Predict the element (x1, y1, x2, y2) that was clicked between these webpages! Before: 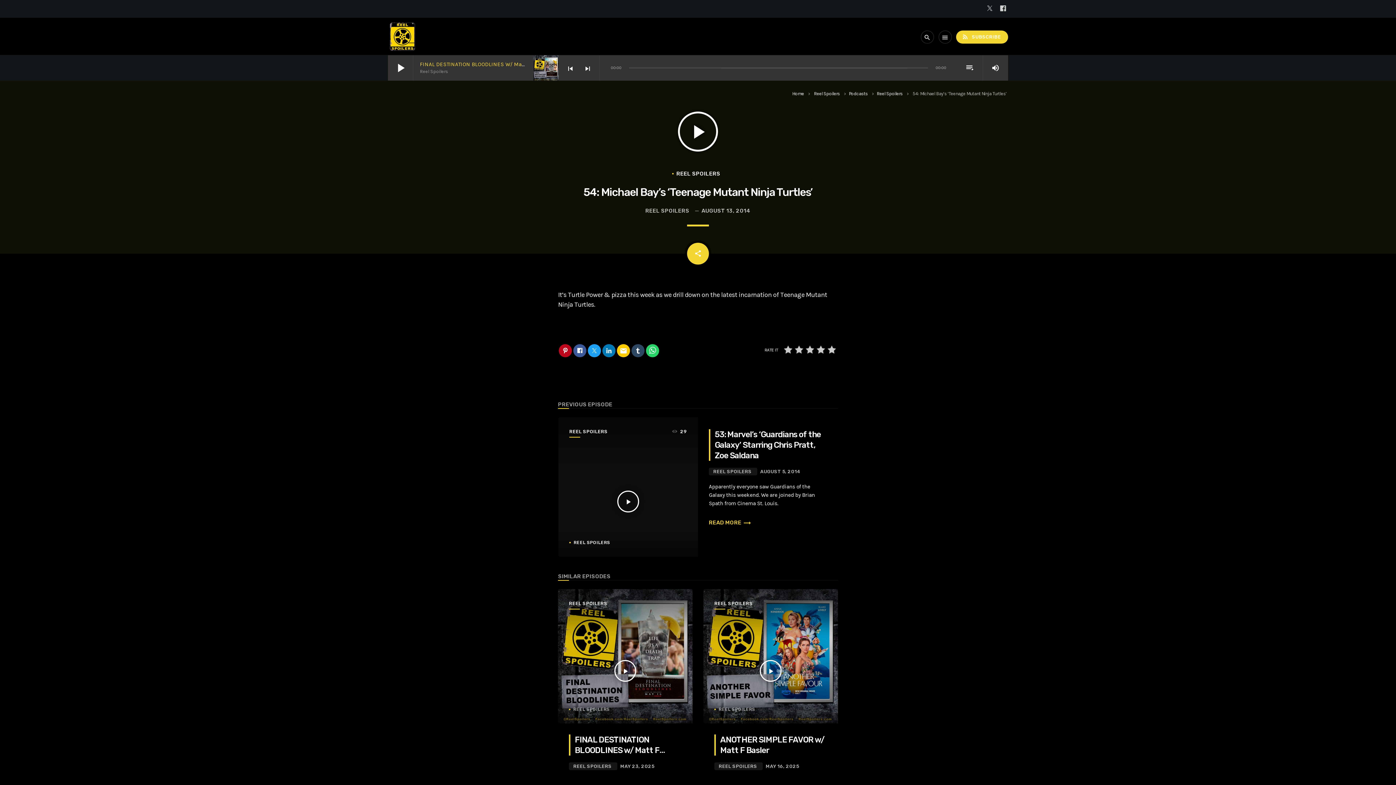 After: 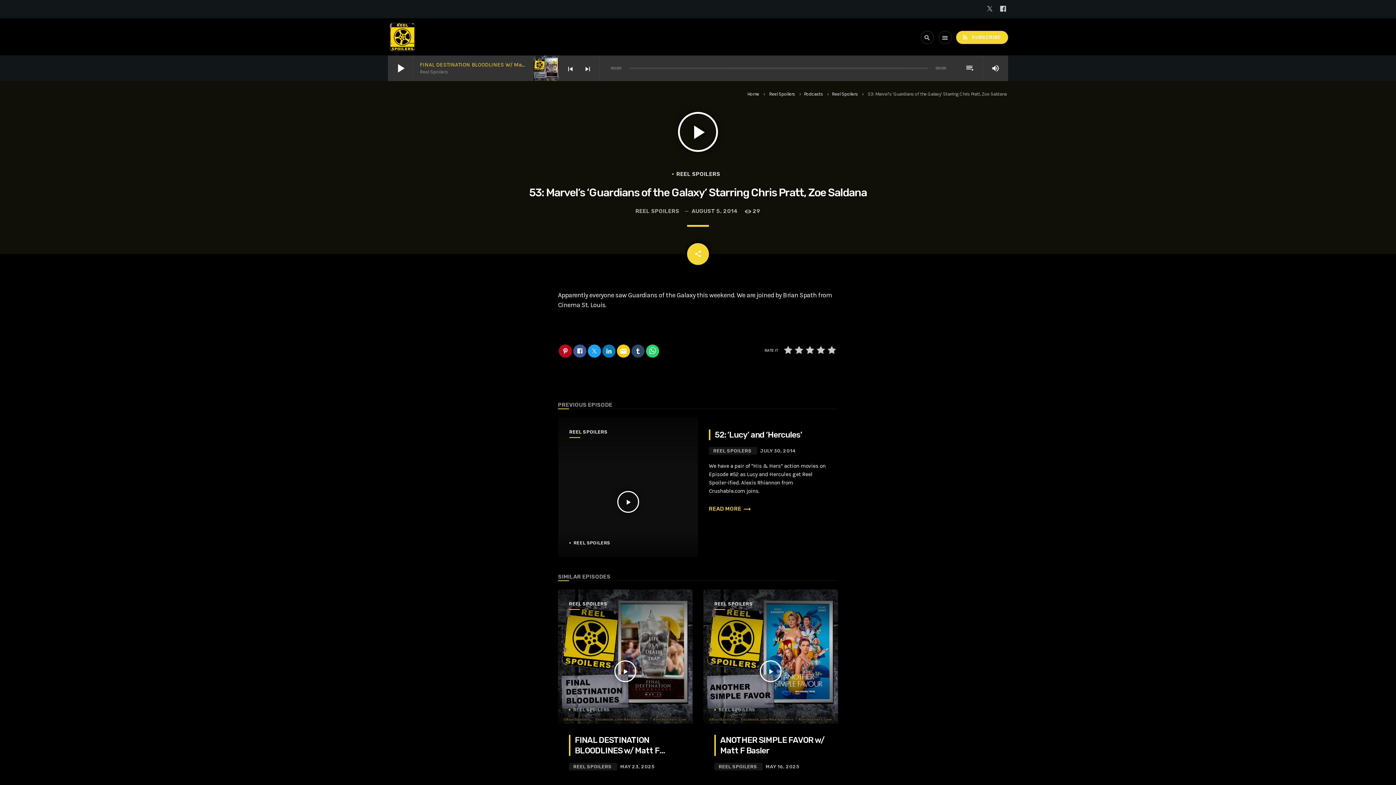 Action: label: AUGUST 5, 2014 bbox: (760, 468, 800, 474)